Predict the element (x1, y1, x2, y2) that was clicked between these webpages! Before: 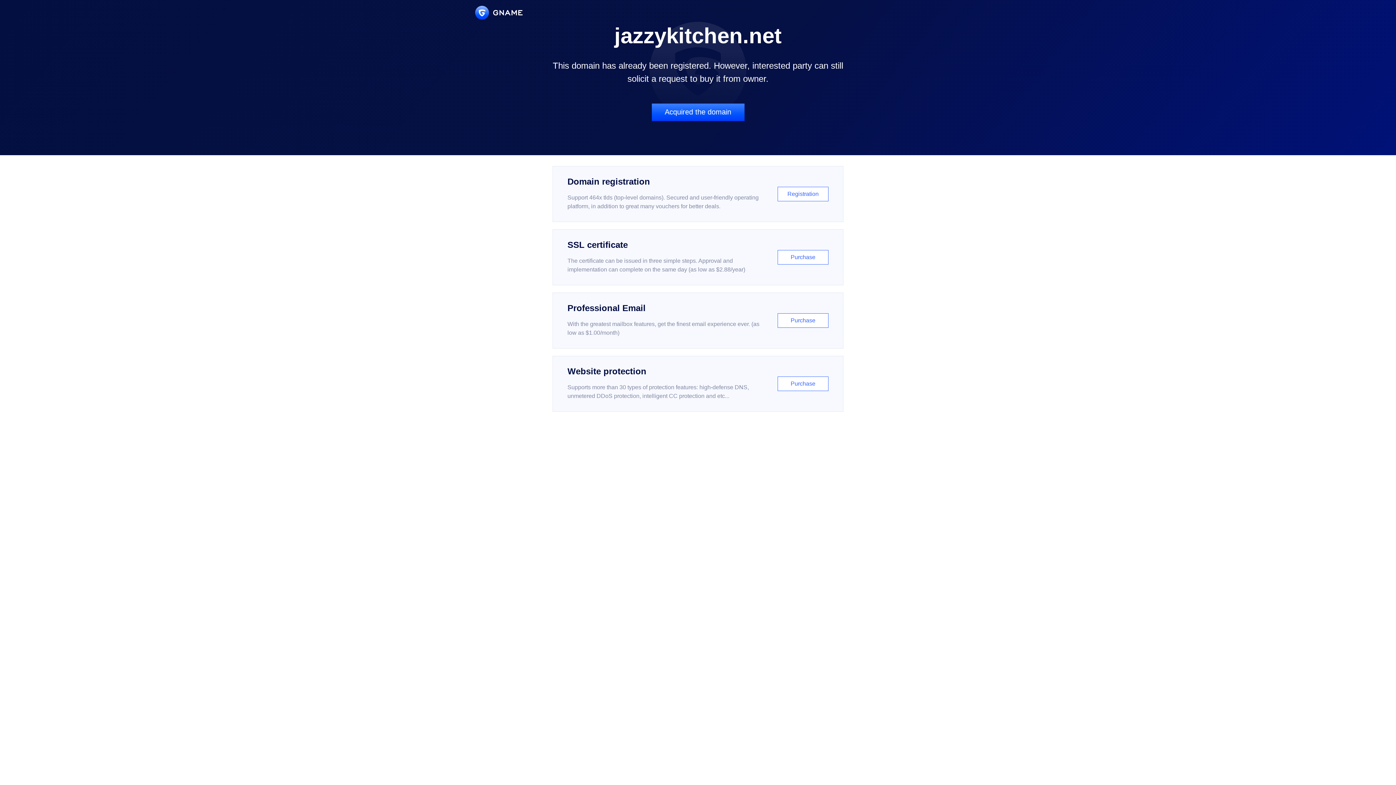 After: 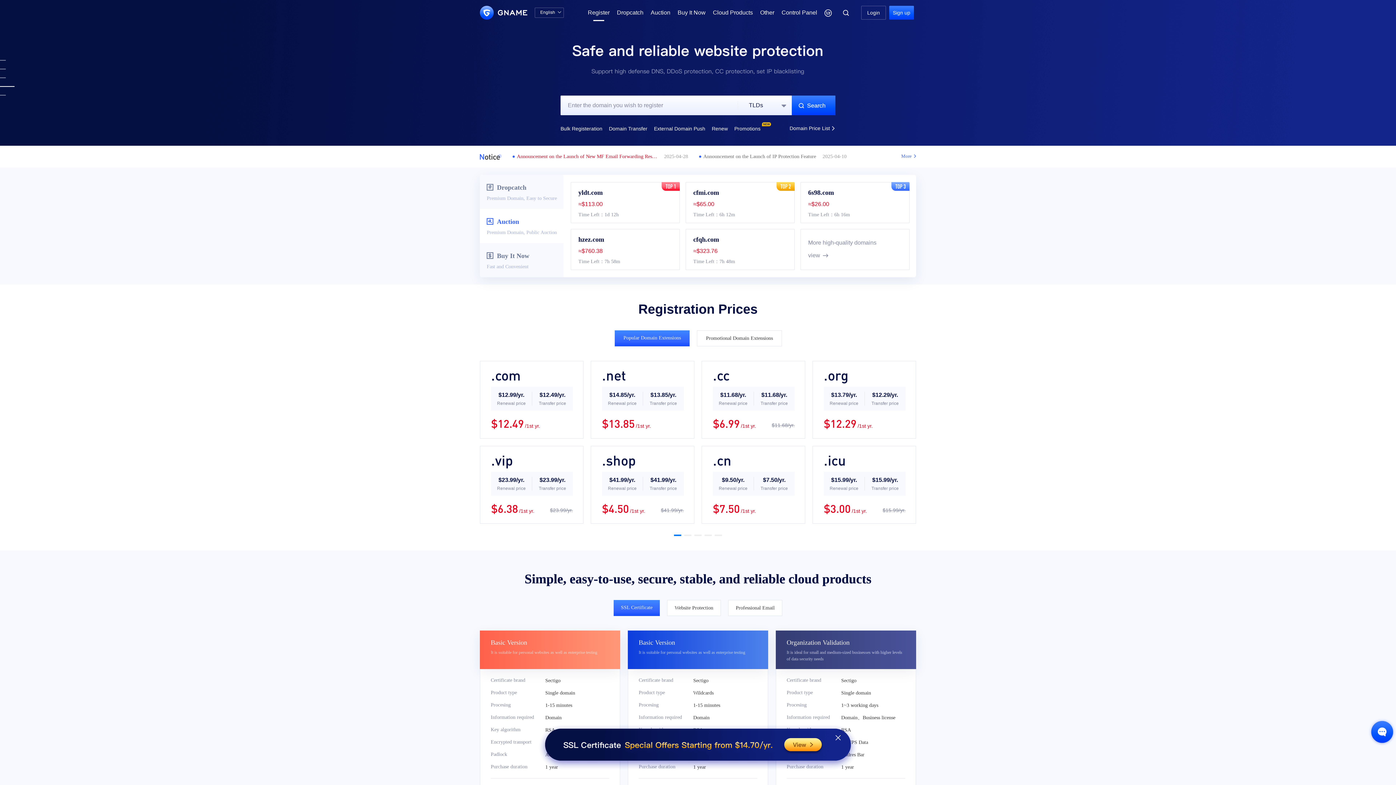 Action: label: Domain registration

Support 464x tlds (top-level domains). Secured and user-friendly operating platform, in addition to great many vouchers for better deals.

Registration bbox: (552, 166, 843, 222)